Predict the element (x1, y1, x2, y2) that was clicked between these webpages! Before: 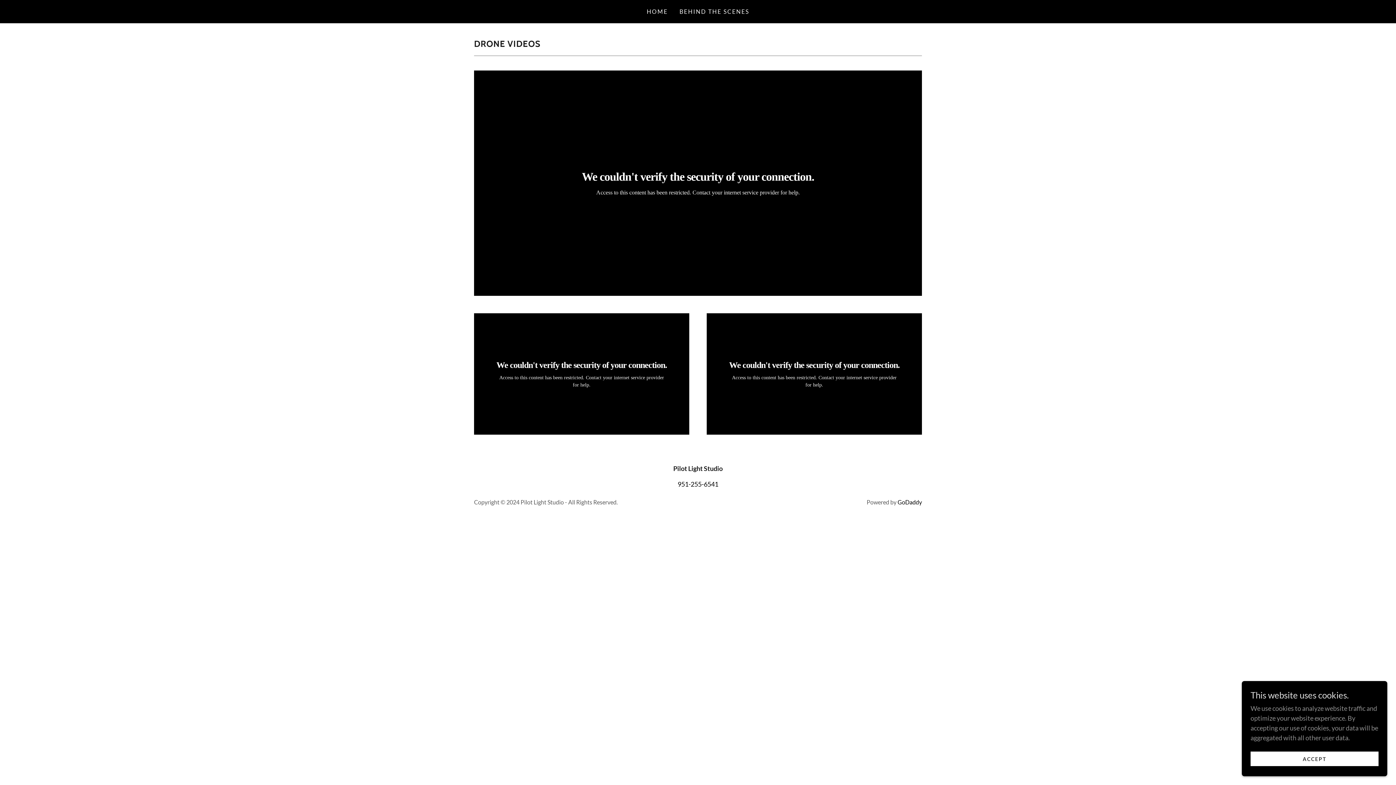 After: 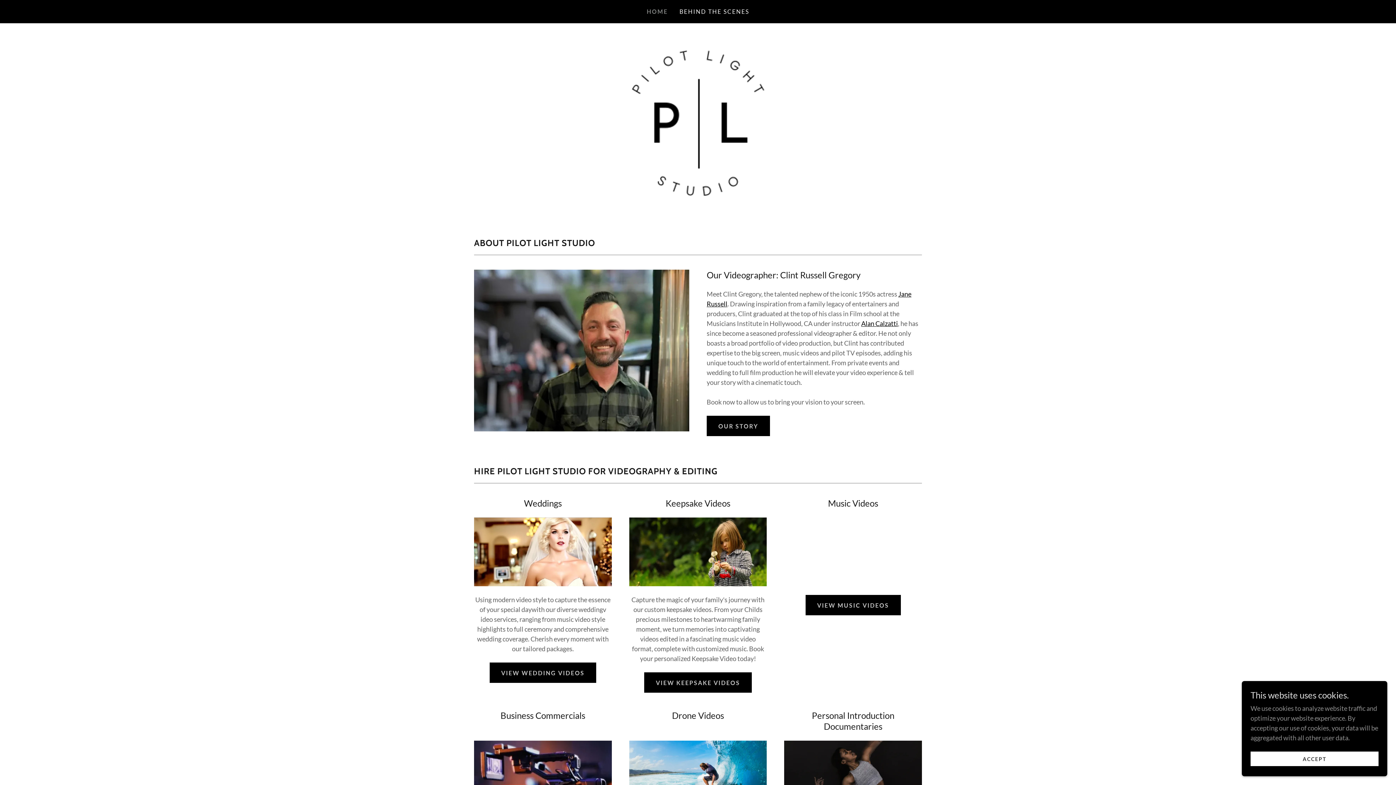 Action: label: HOME bbox: (644, 5, 670, 18)